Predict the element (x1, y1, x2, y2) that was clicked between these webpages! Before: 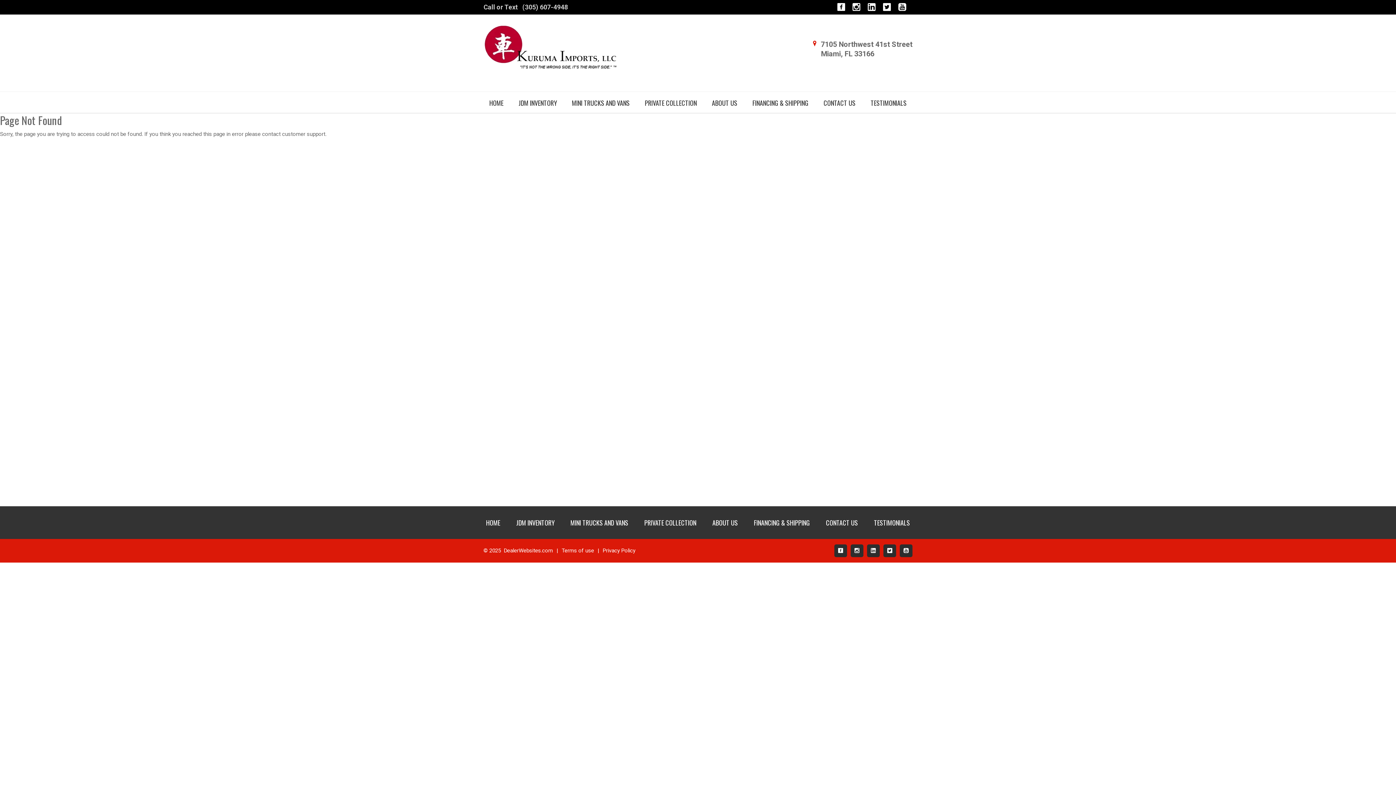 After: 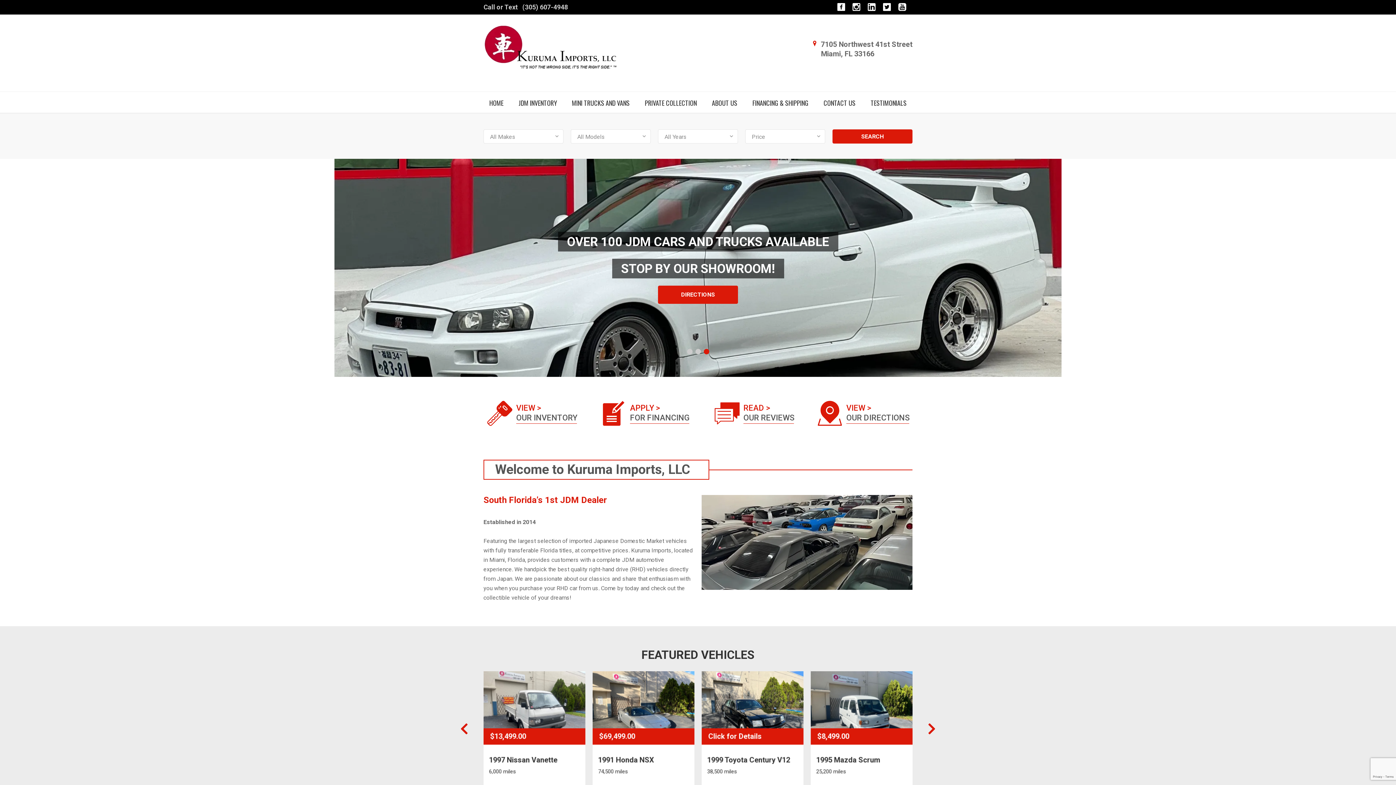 Action: label: HOME bbox: (486, 518, 500, 527)